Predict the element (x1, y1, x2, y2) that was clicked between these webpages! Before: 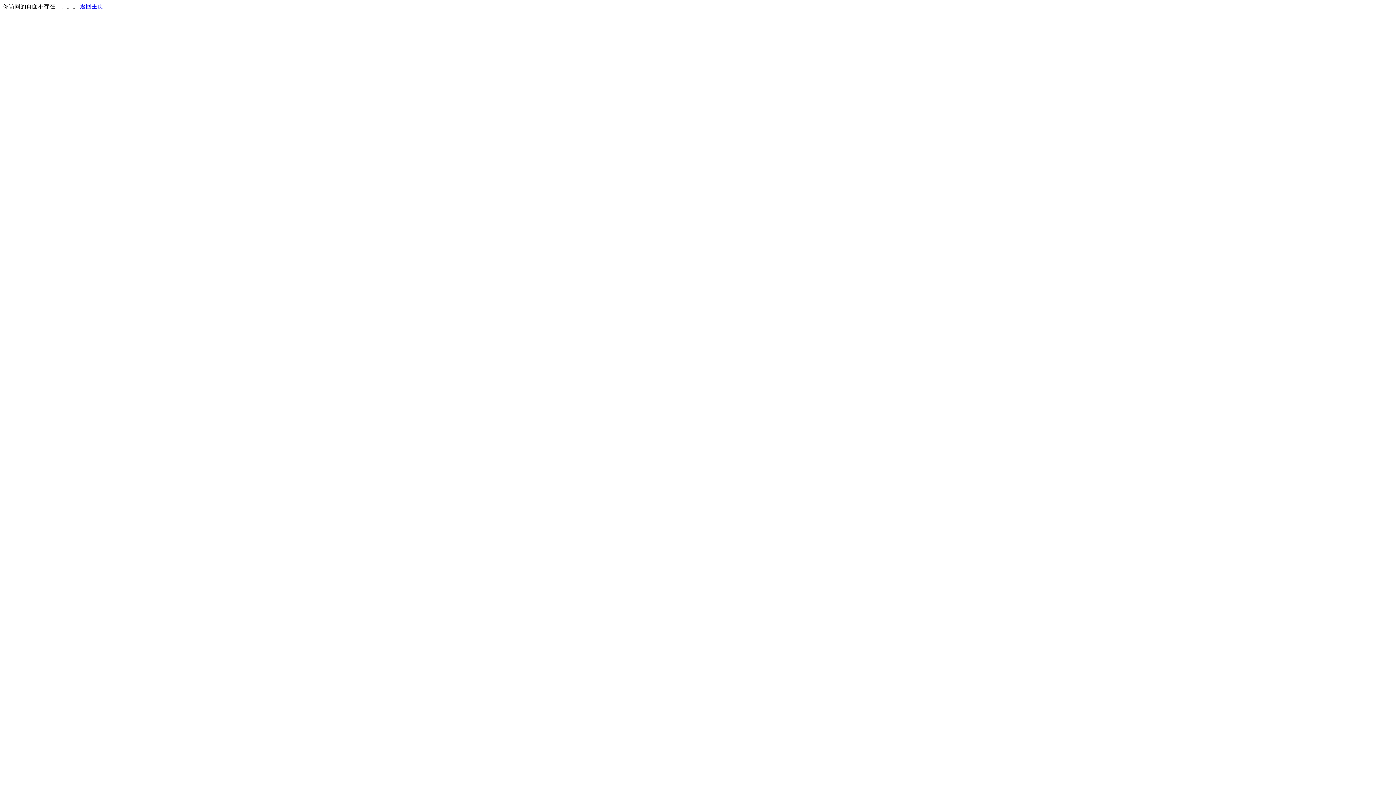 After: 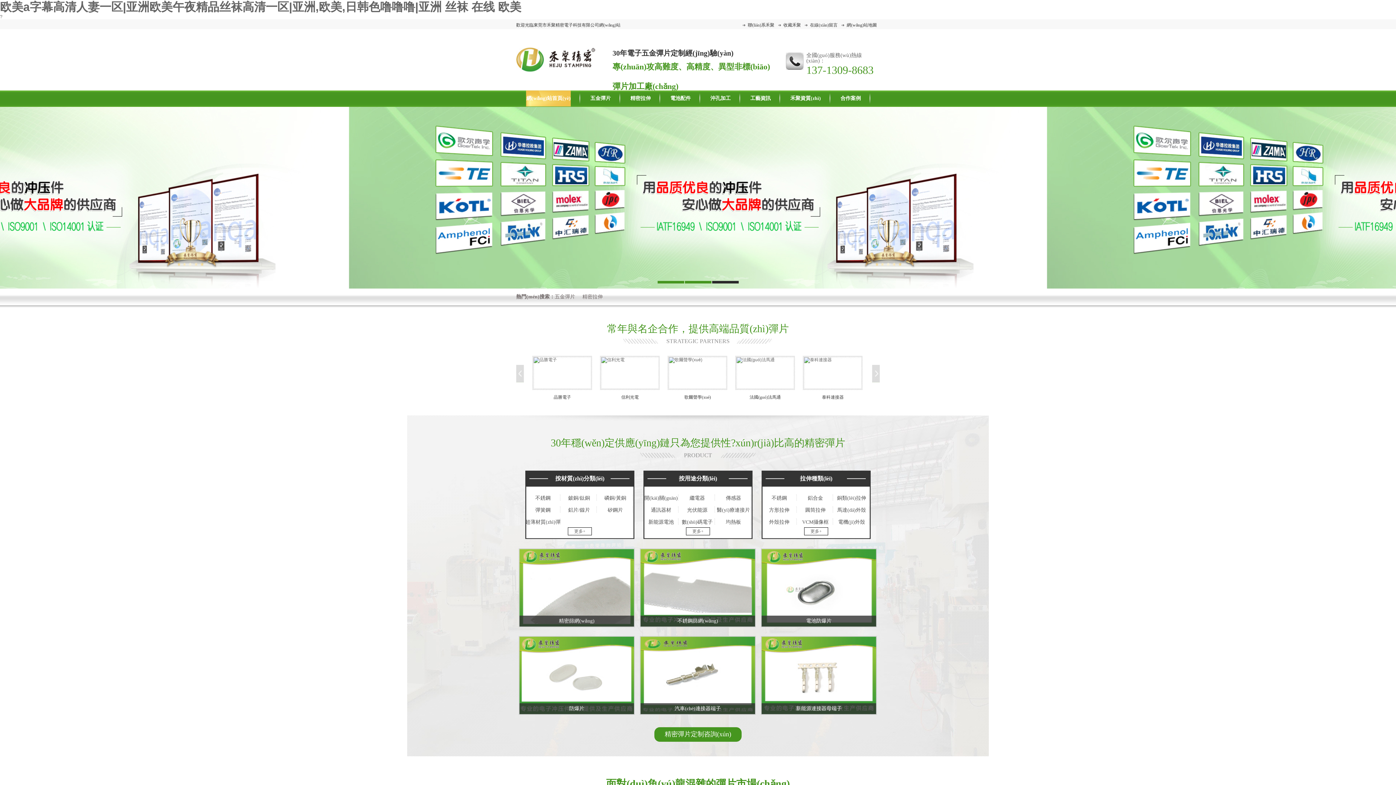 Action: bbox: (80, 3, 103, 9) label: 返回主页